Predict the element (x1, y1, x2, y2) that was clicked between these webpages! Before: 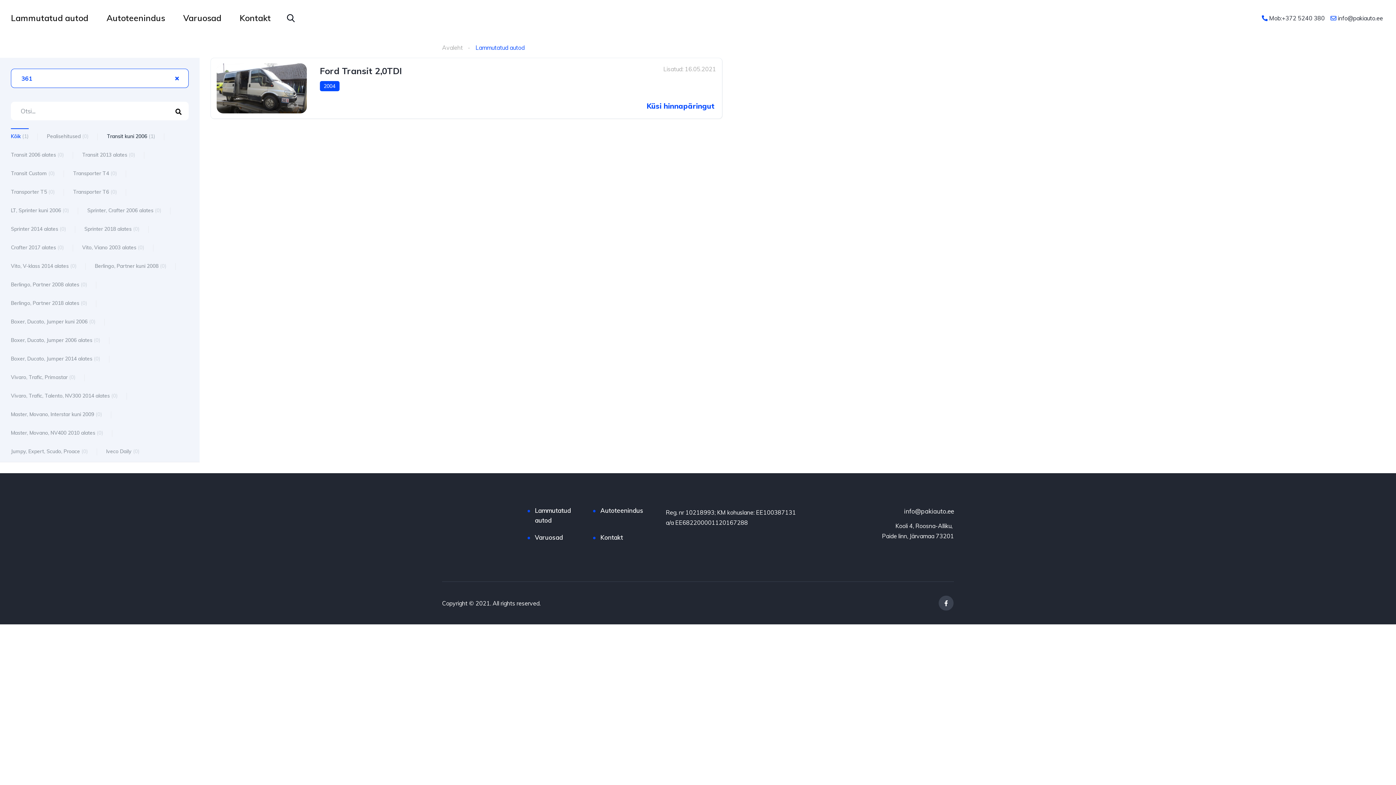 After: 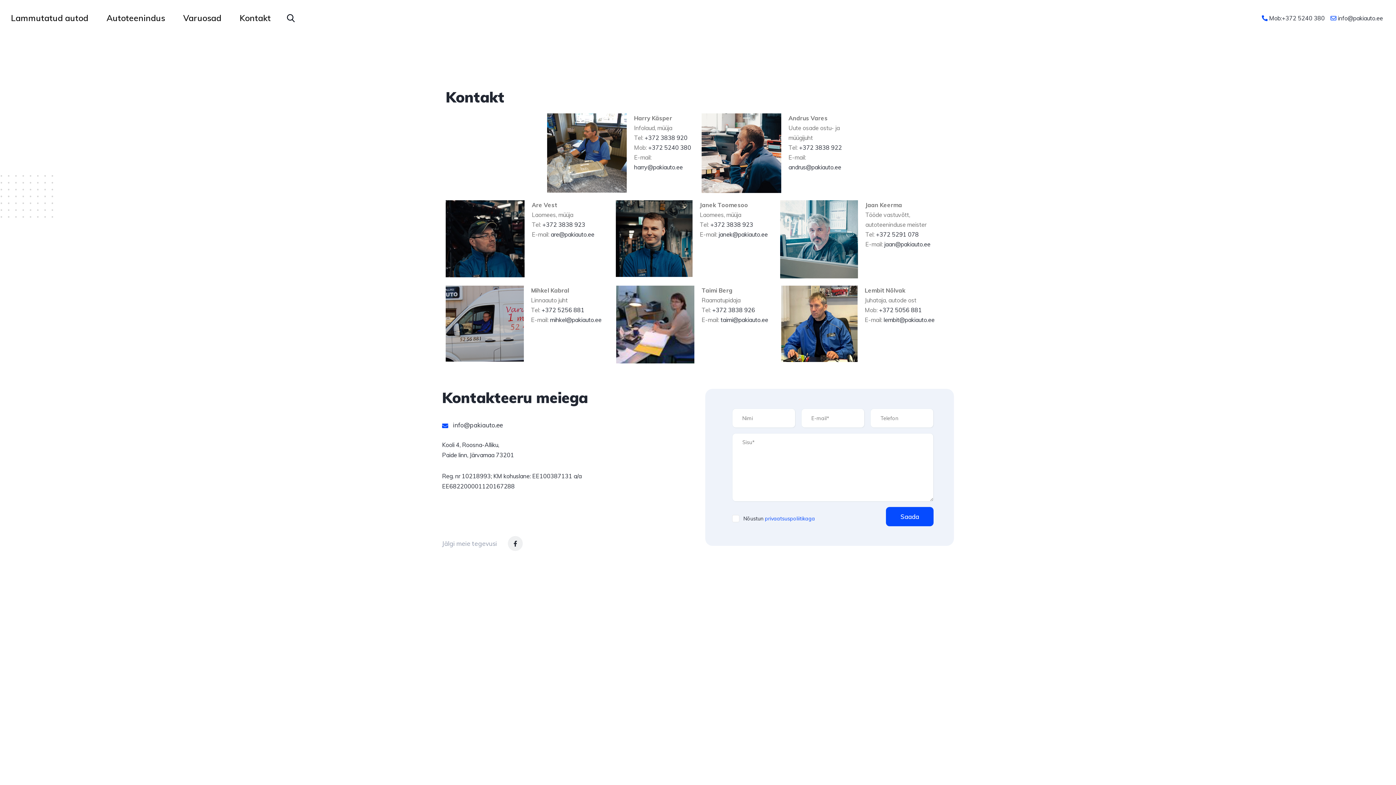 Action: bbox: (600, 532, 623, 542) label: Kontakt